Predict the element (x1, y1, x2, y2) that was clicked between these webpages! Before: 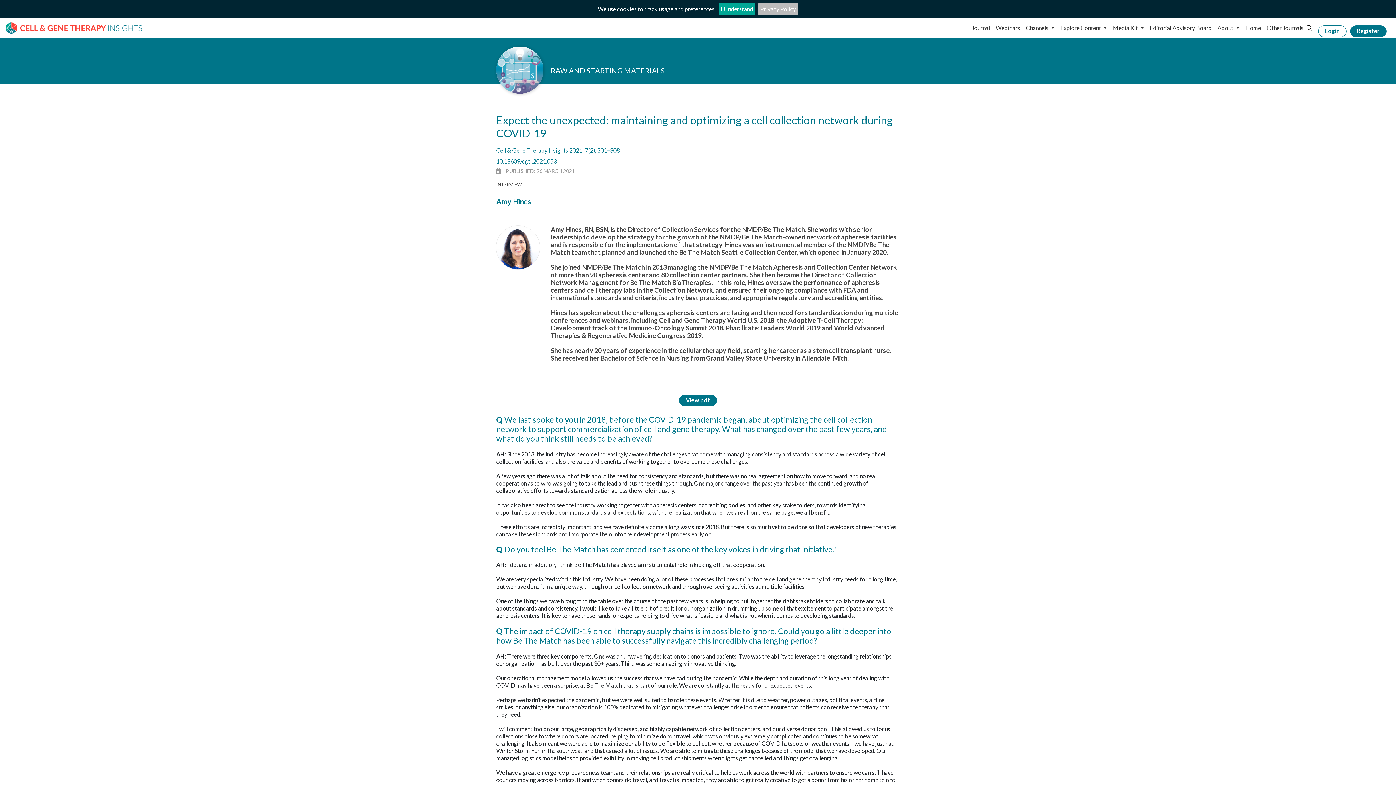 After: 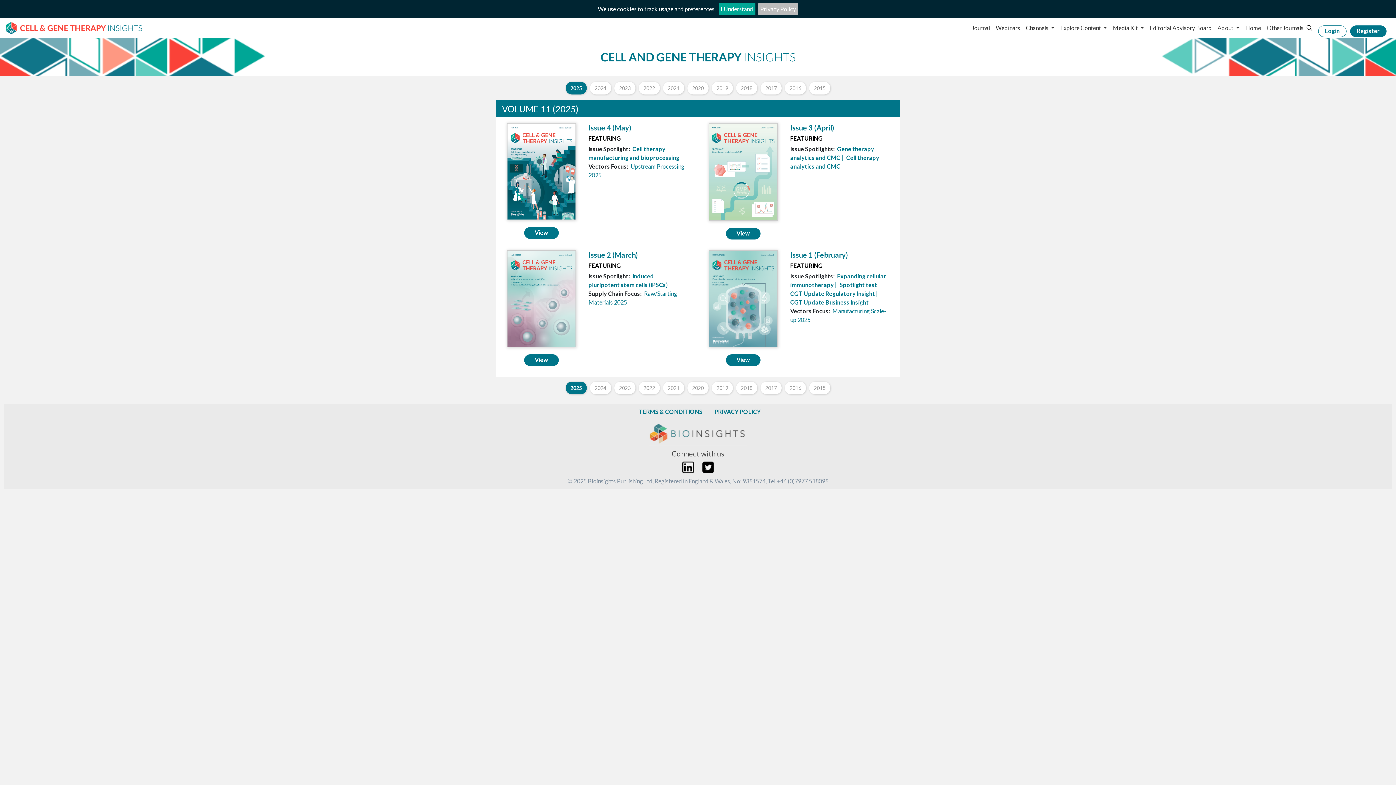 Action: bbox: (969, 18, 993, 37) label: Journal